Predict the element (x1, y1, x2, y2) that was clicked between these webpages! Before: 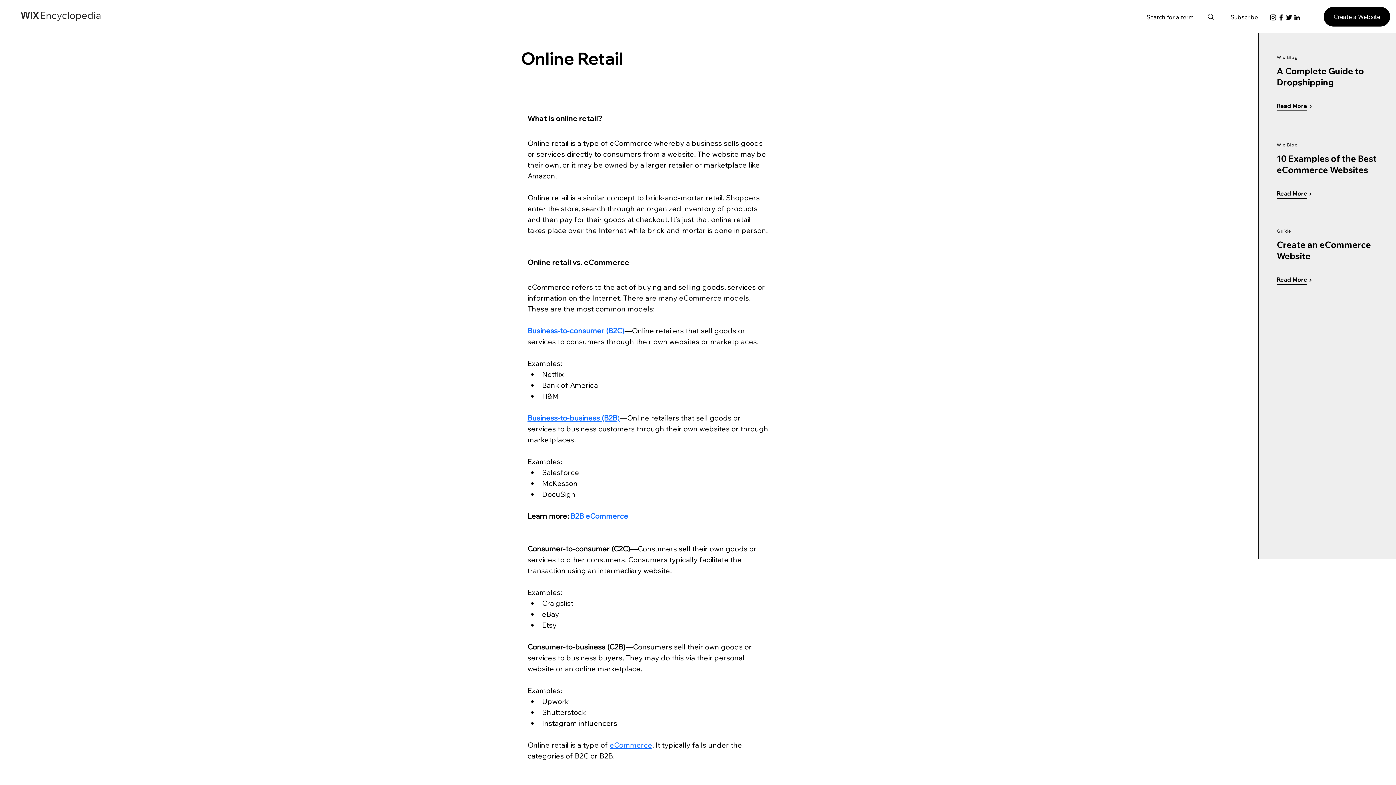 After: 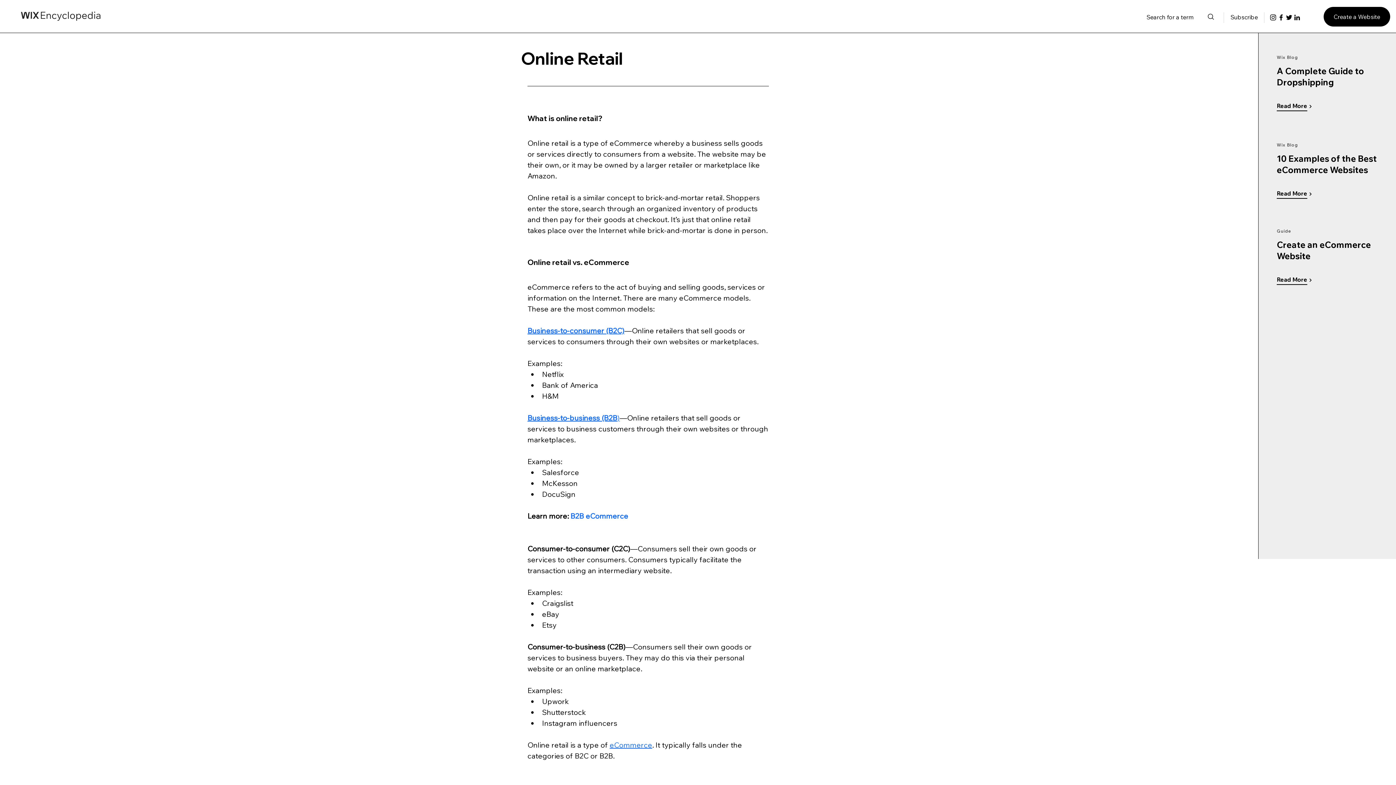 Action: bbox: (1277, 13, 1285, 21) label: Facebook